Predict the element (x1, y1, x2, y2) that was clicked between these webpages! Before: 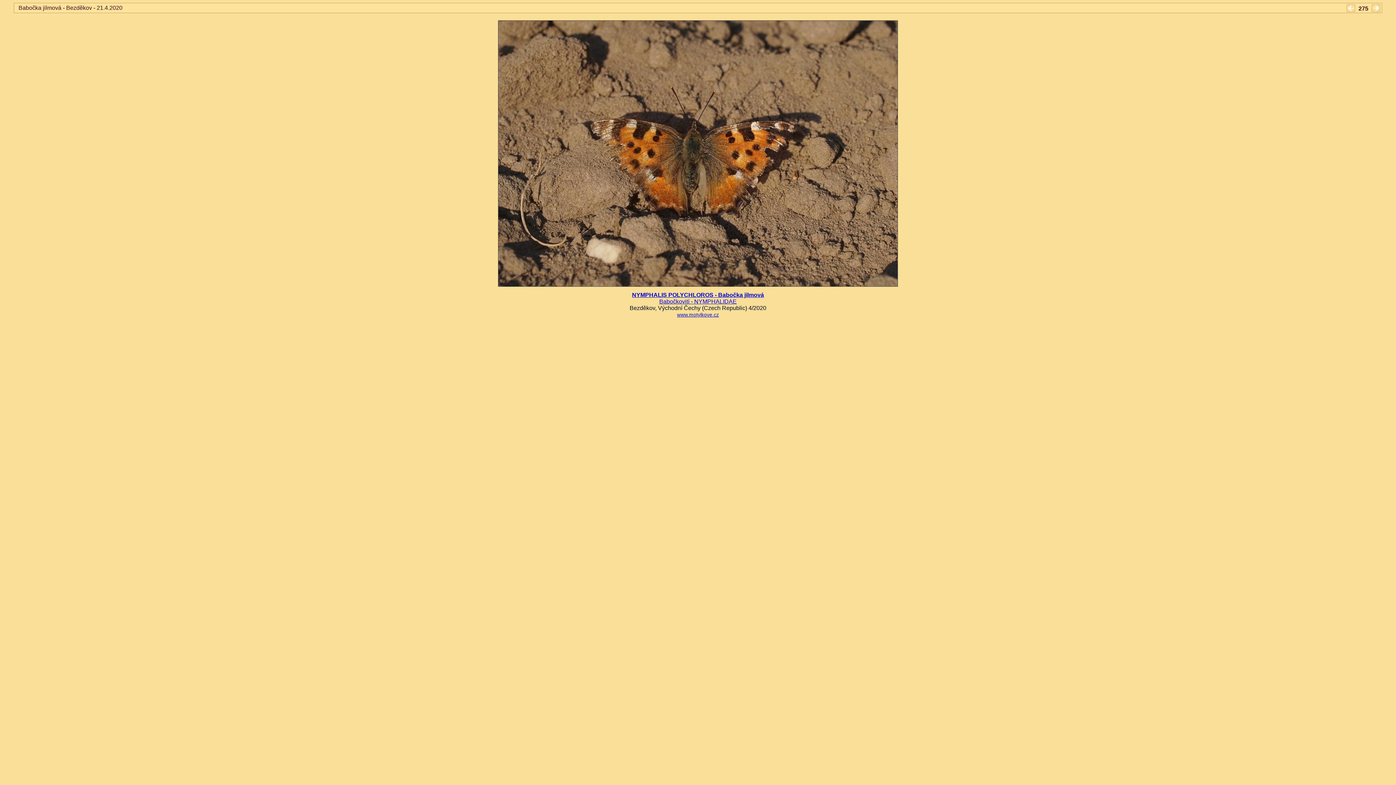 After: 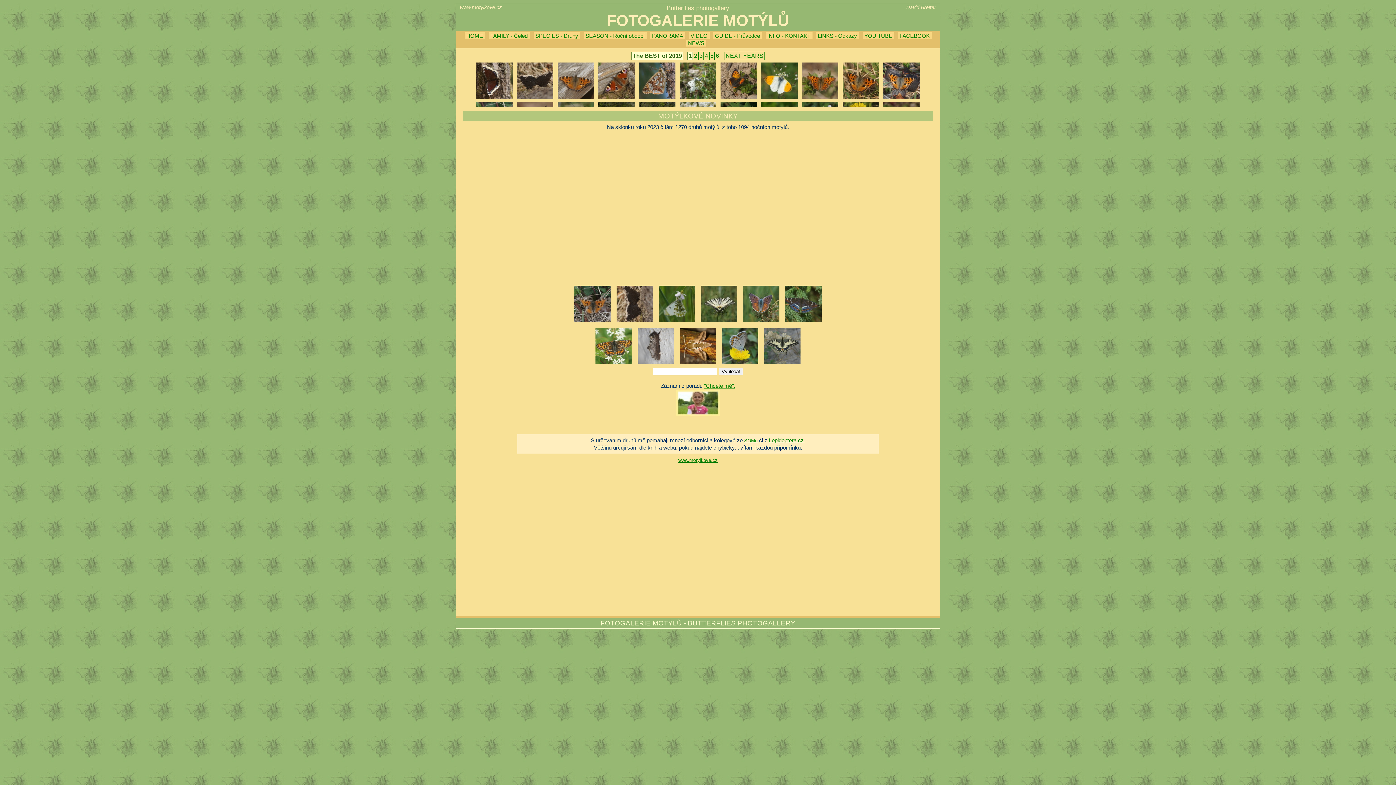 Action: label: www.motylkove.cz bbox: (677, 312, 719, 317)